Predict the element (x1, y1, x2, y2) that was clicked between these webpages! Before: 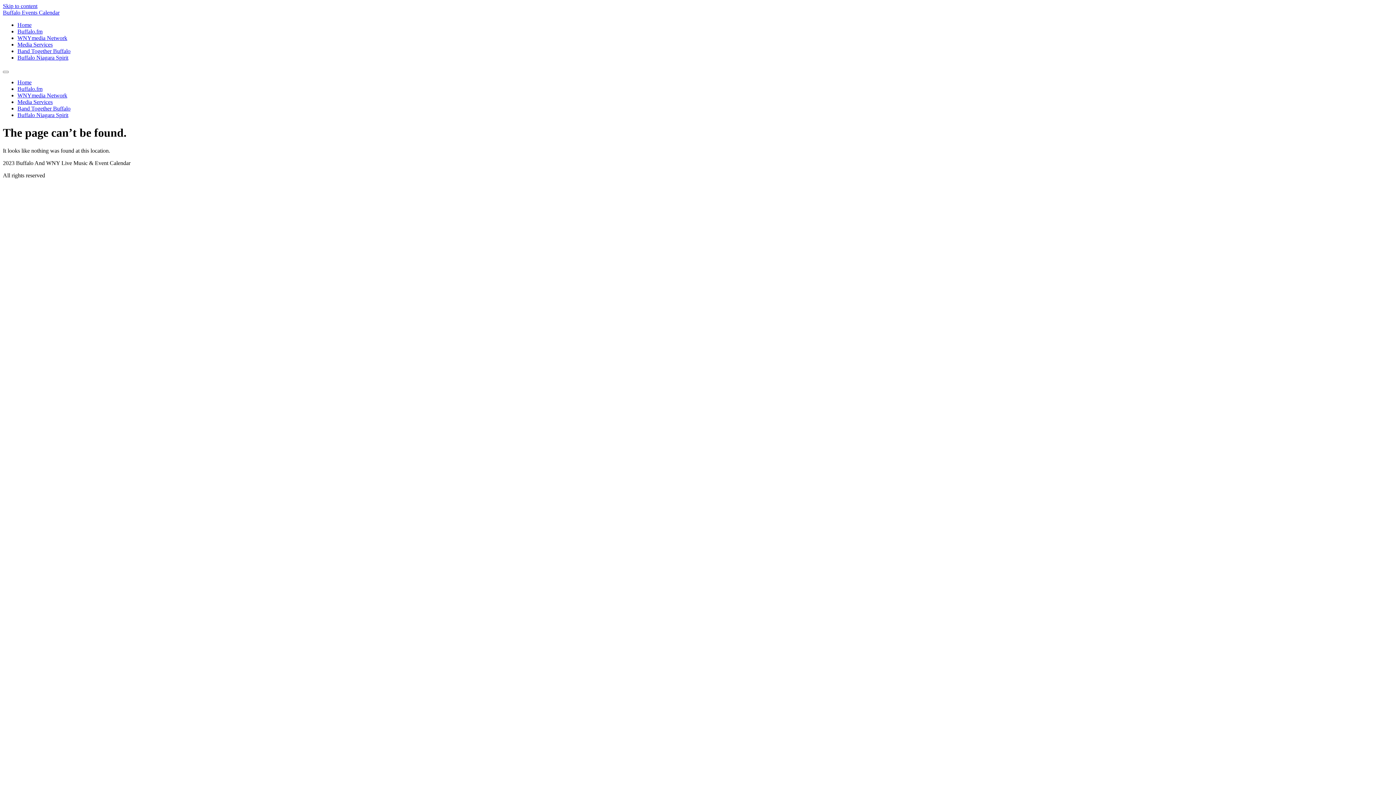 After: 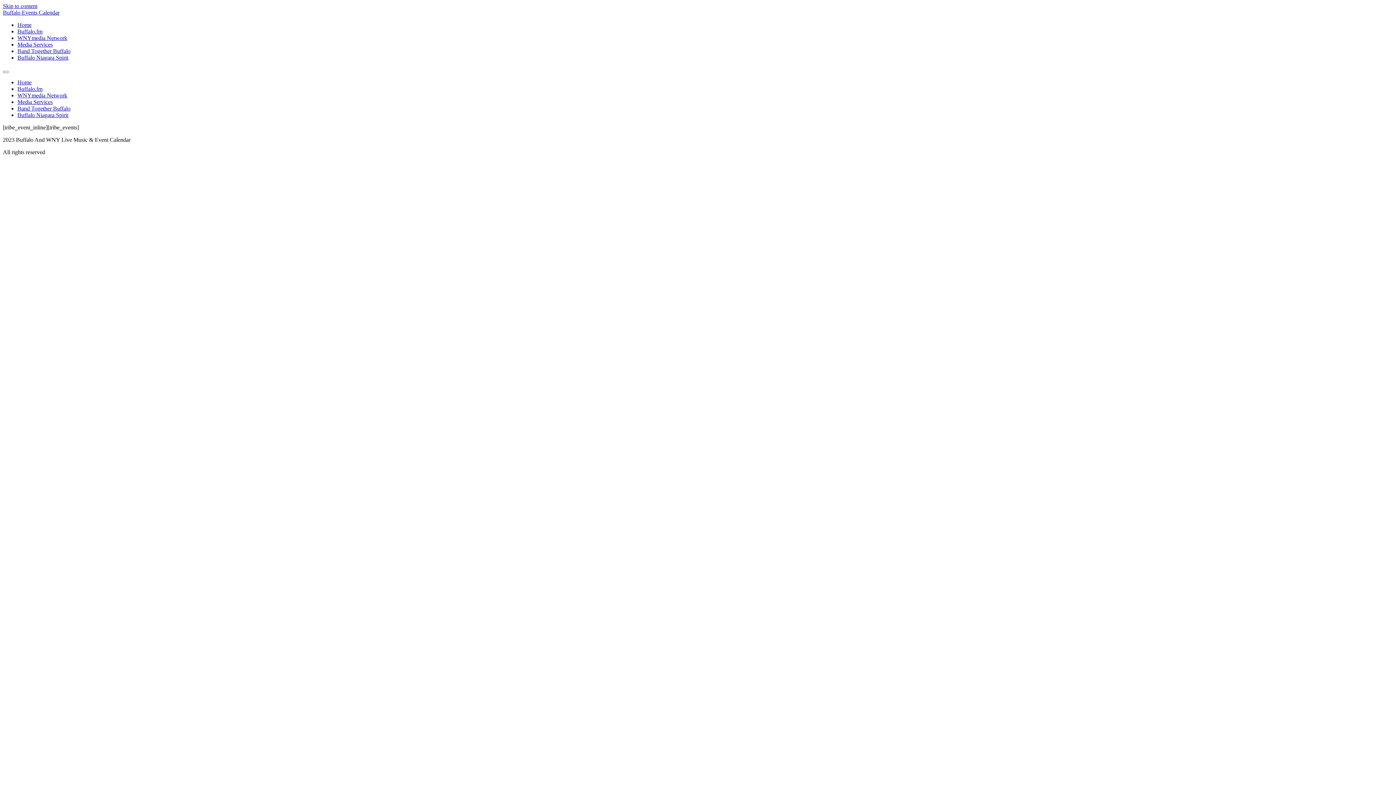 Action: label: Home bbox: (17, 79, 31, 85)